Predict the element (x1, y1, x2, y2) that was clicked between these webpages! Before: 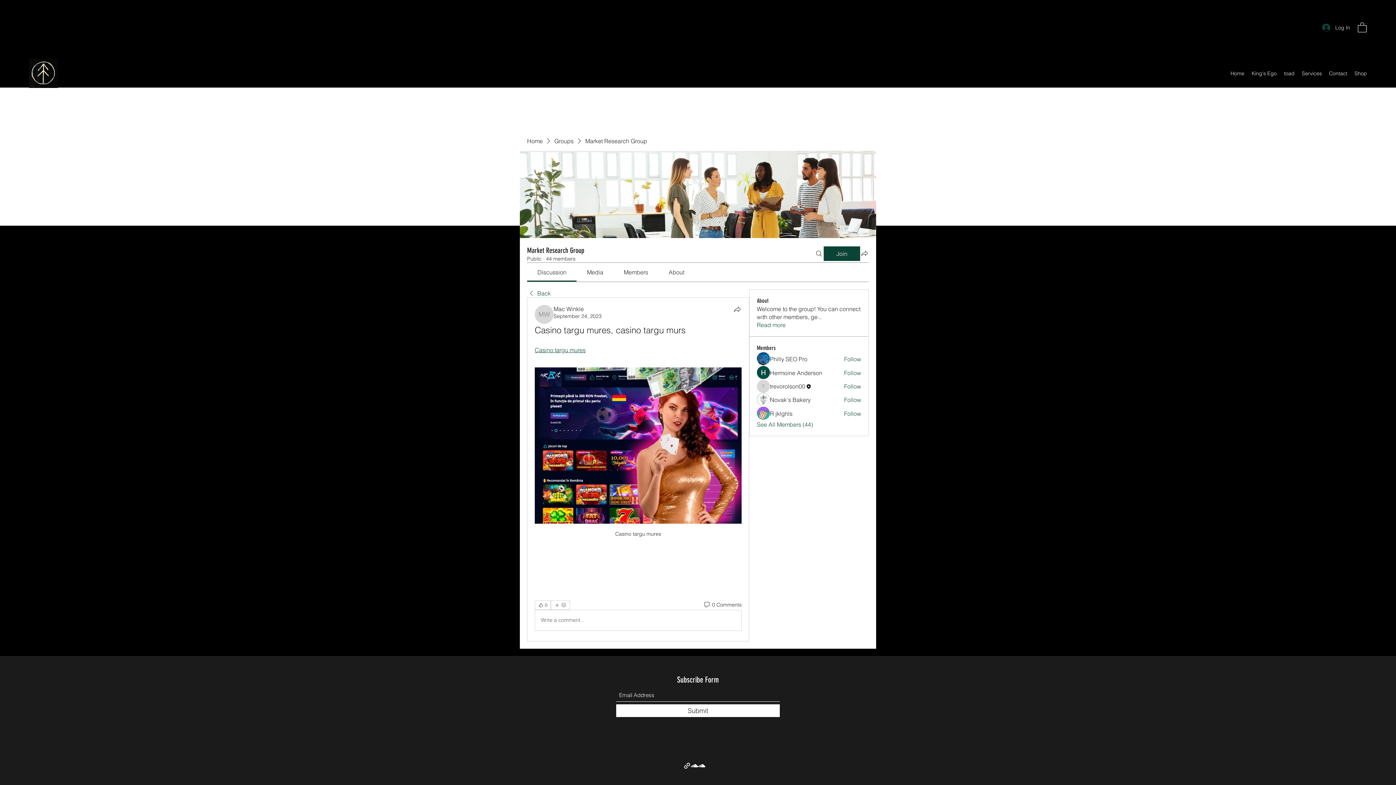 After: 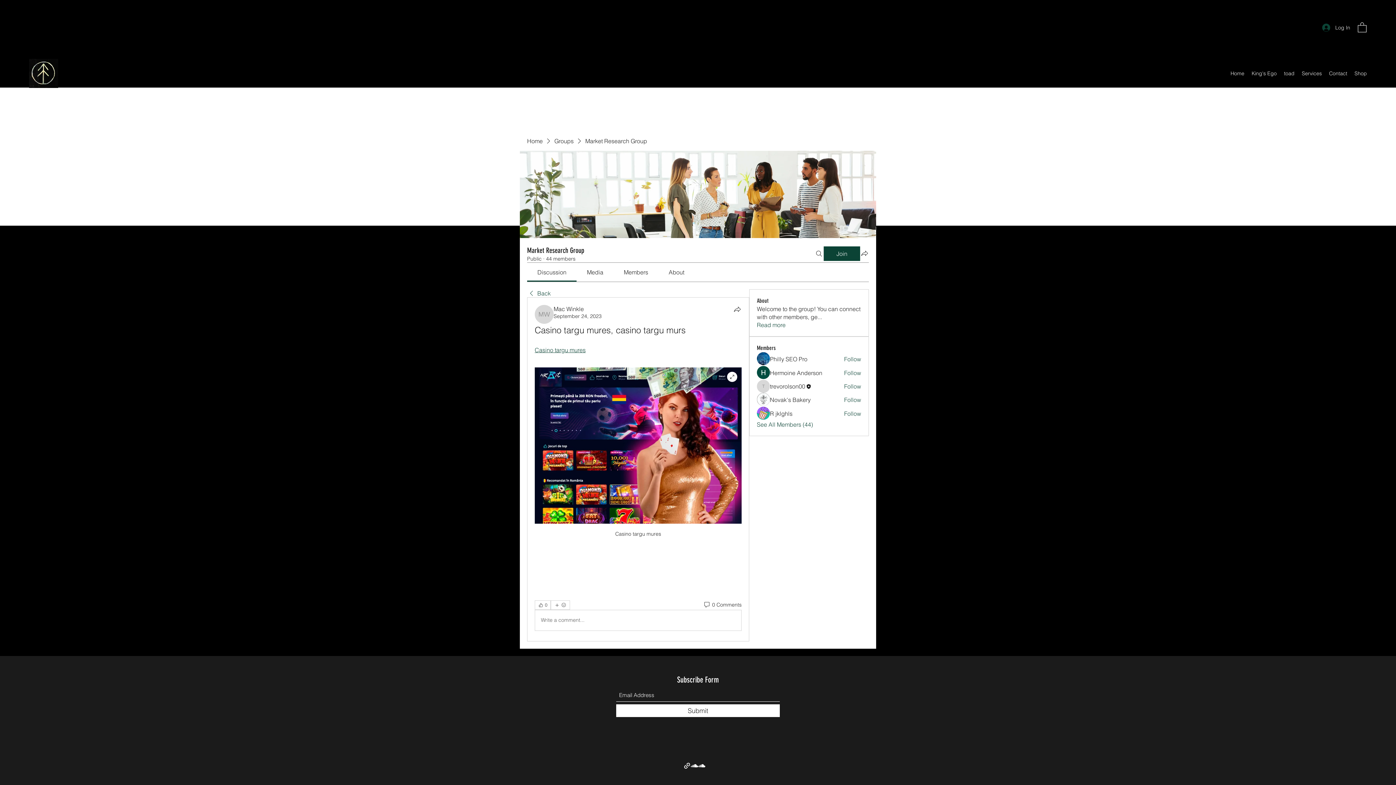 Action: bbox: (534, 367, 741, 523)